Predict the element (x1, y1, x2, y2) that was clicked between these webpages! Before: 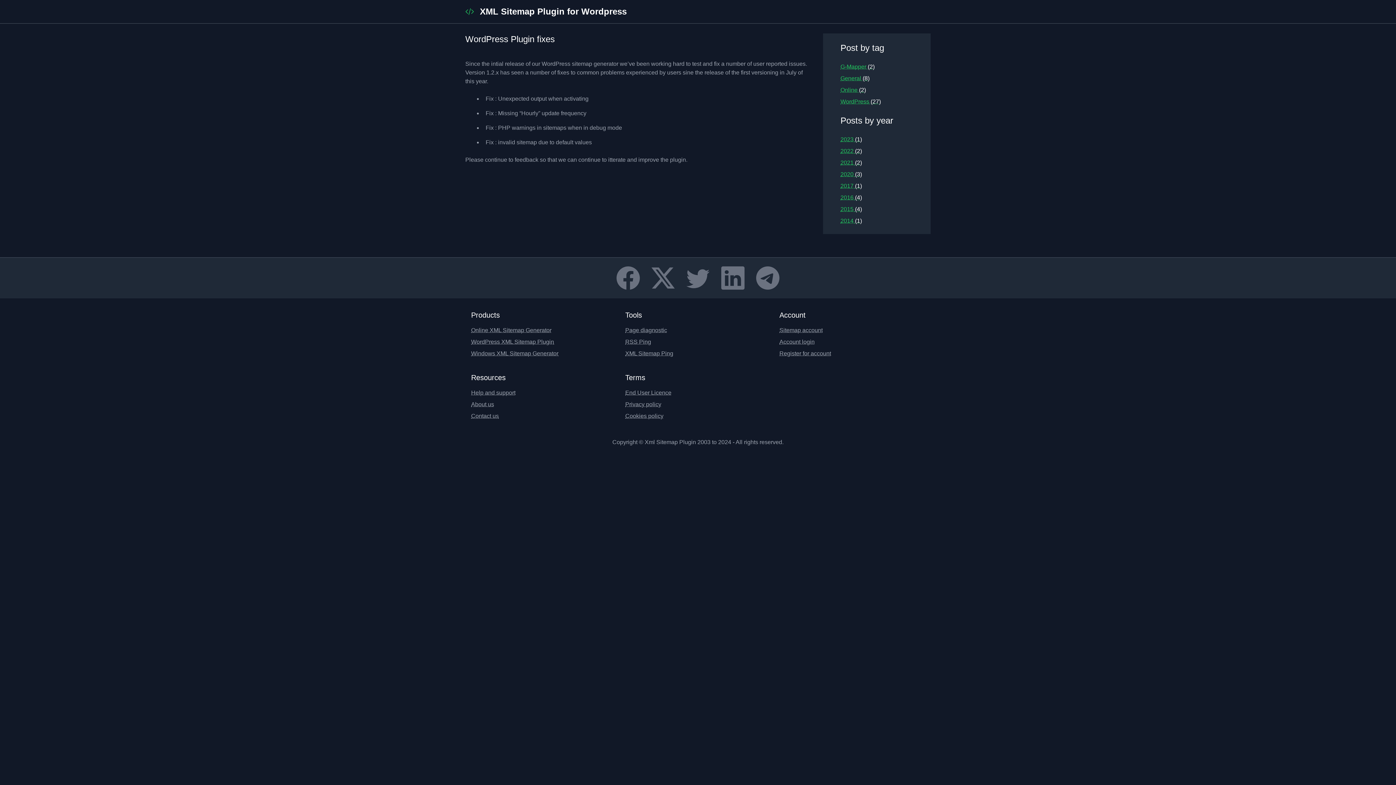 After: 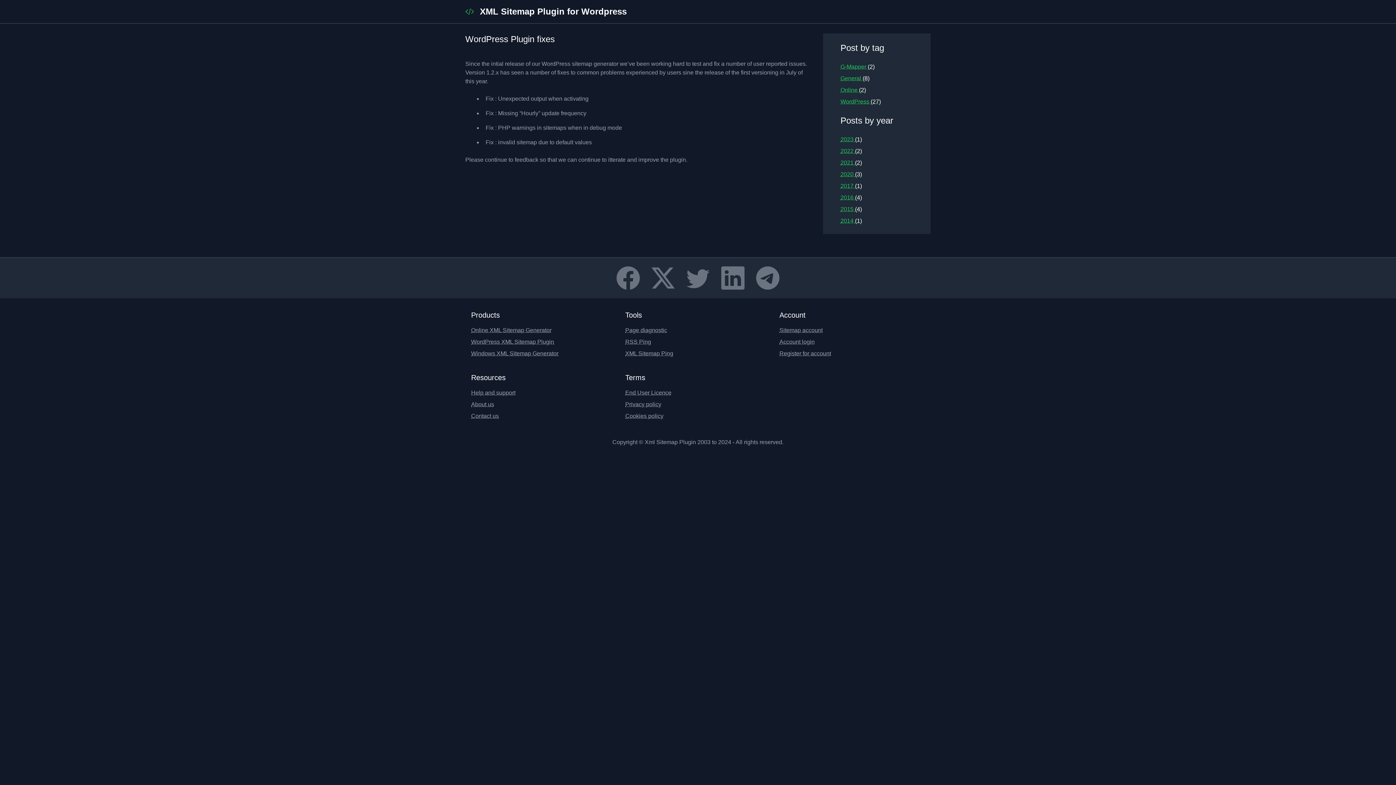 Action: bbox: (610, 260, 645, 295)